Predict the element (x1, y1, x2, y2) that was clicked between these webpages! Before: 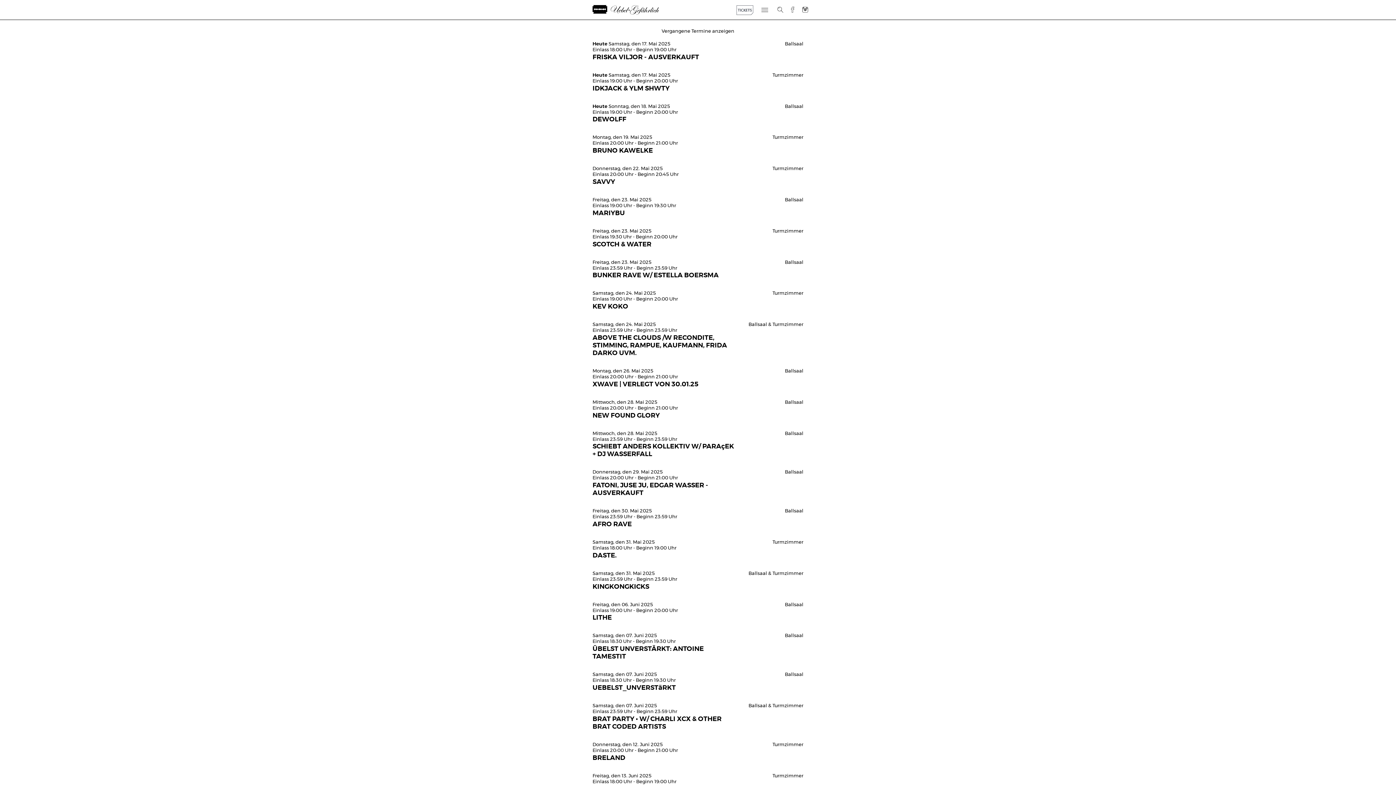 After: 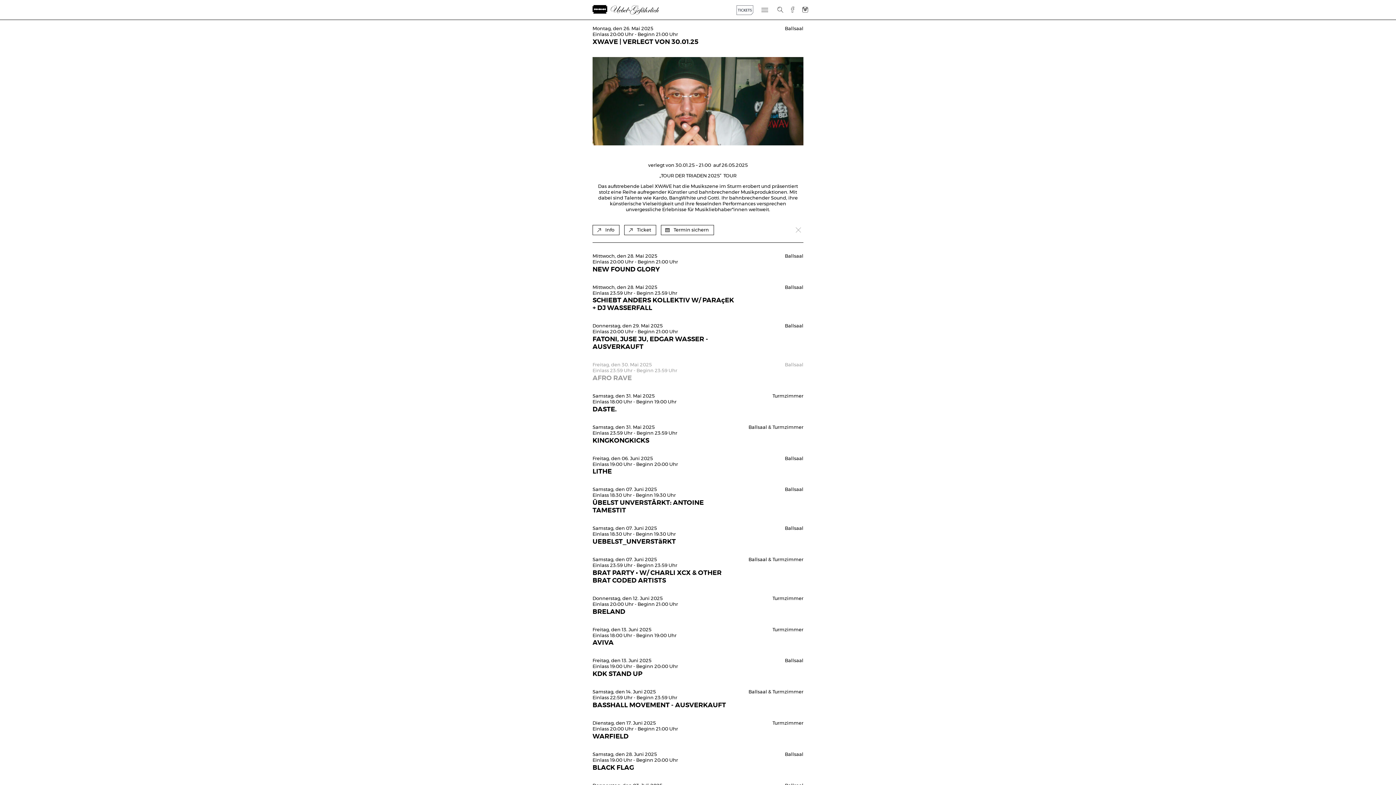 Action: label: Montag, den 26. Mai 2025
Einlass 20:00 Uhr - Beginn 21:00 Uhr
XWAVE | VERLEGT VON 30.01.25
Ballsaal bbox: (592, 368, 803, 388)